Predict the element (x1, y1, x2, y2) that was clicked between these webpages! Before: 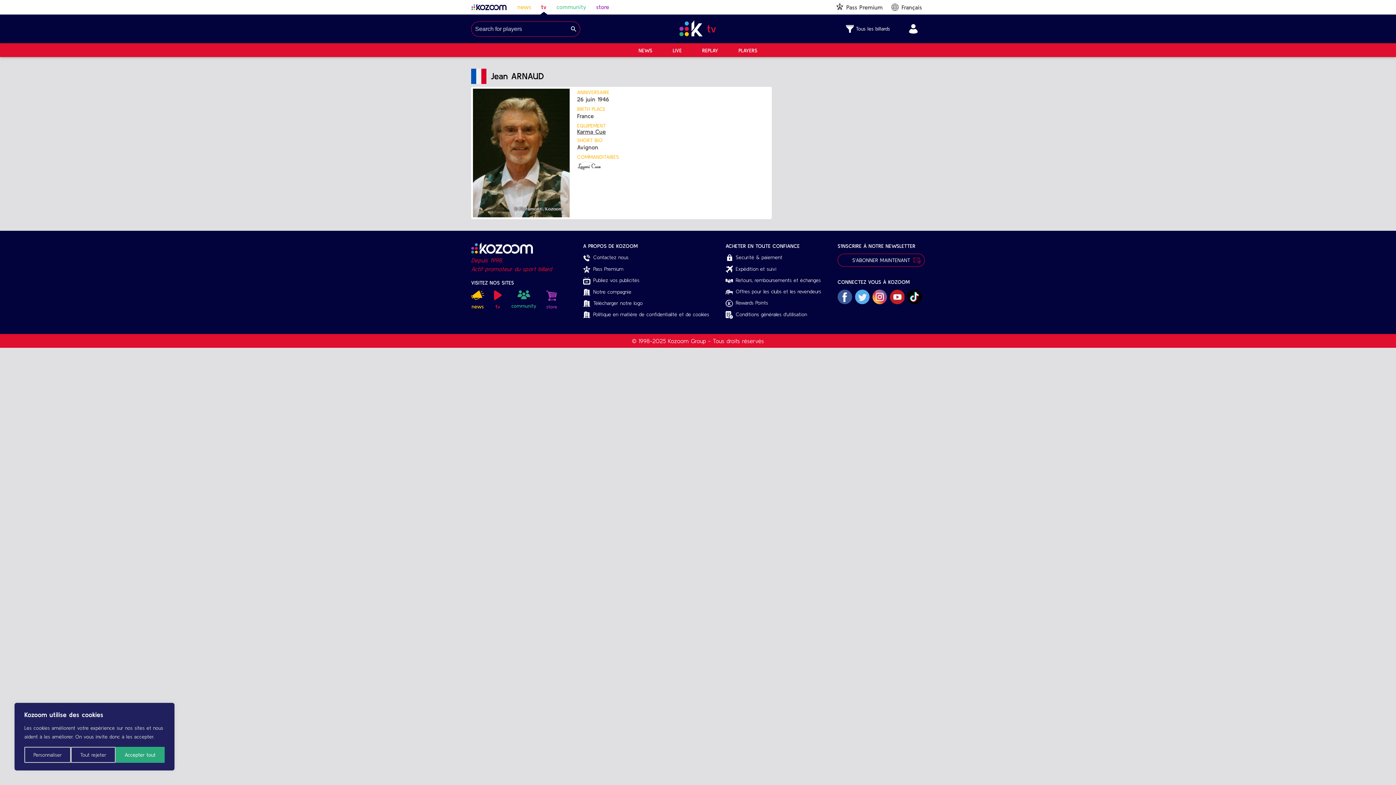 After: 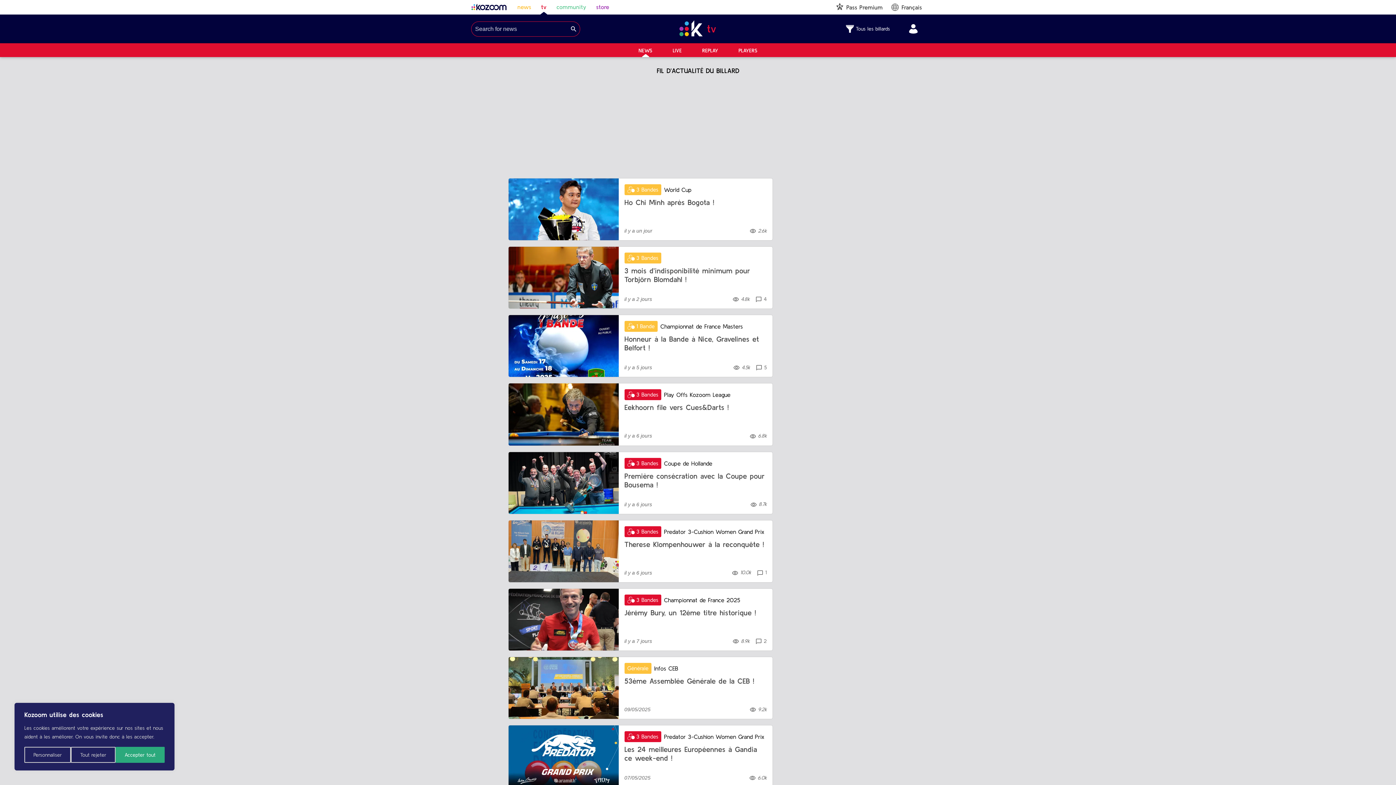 Action: bbox: (638, 47, 652, 53) label: NEWS